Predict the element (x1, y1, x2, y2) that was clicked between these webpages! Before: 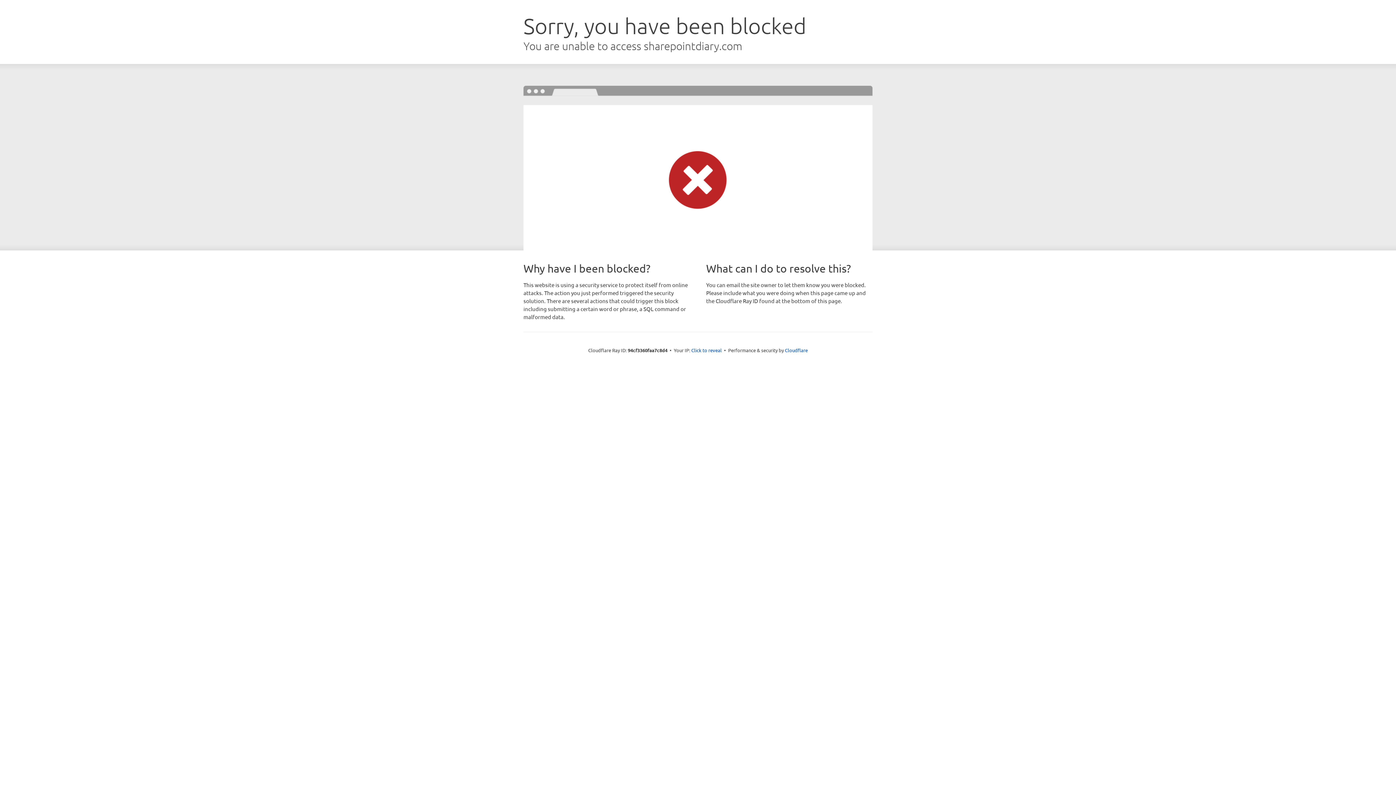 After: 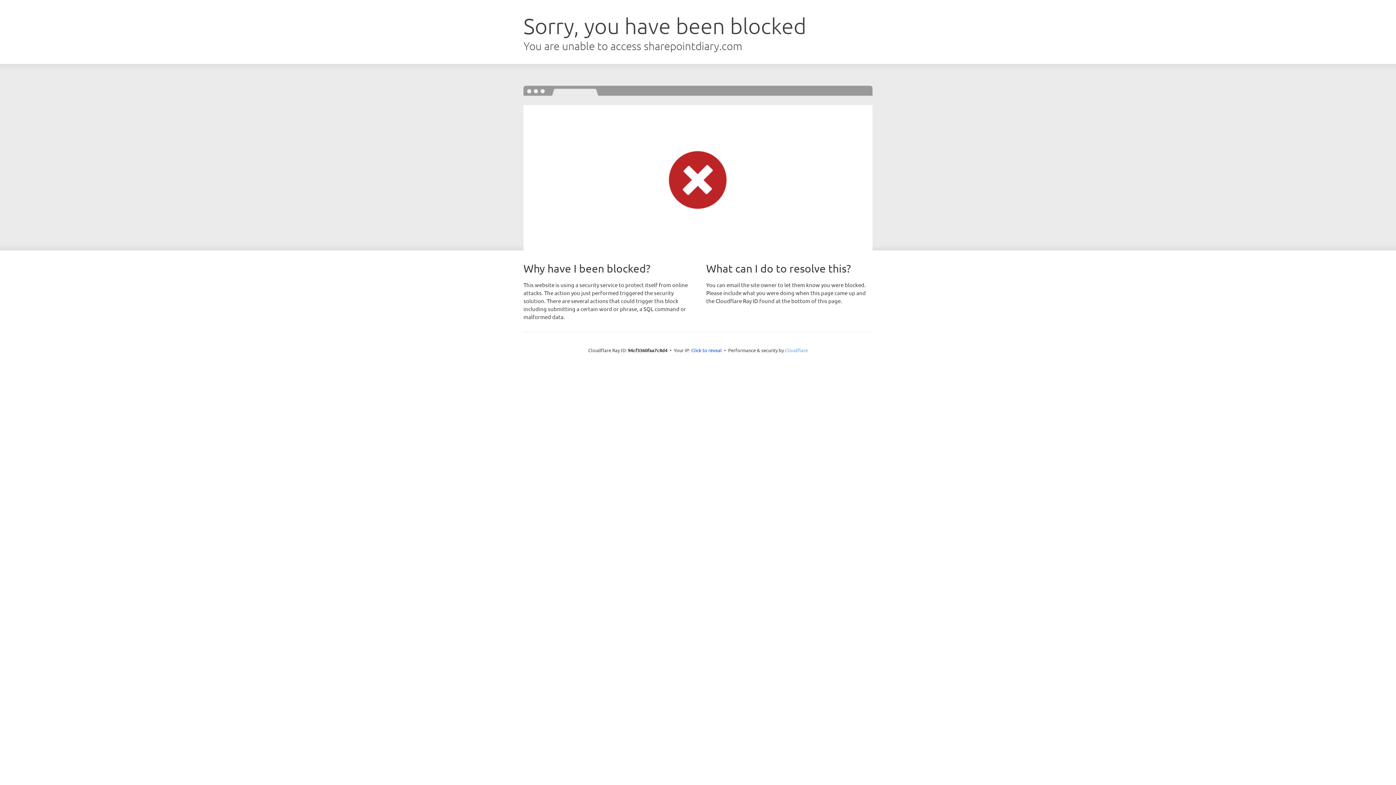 Action: label: Cloudflare bbox: (785, 347, 808, 353)